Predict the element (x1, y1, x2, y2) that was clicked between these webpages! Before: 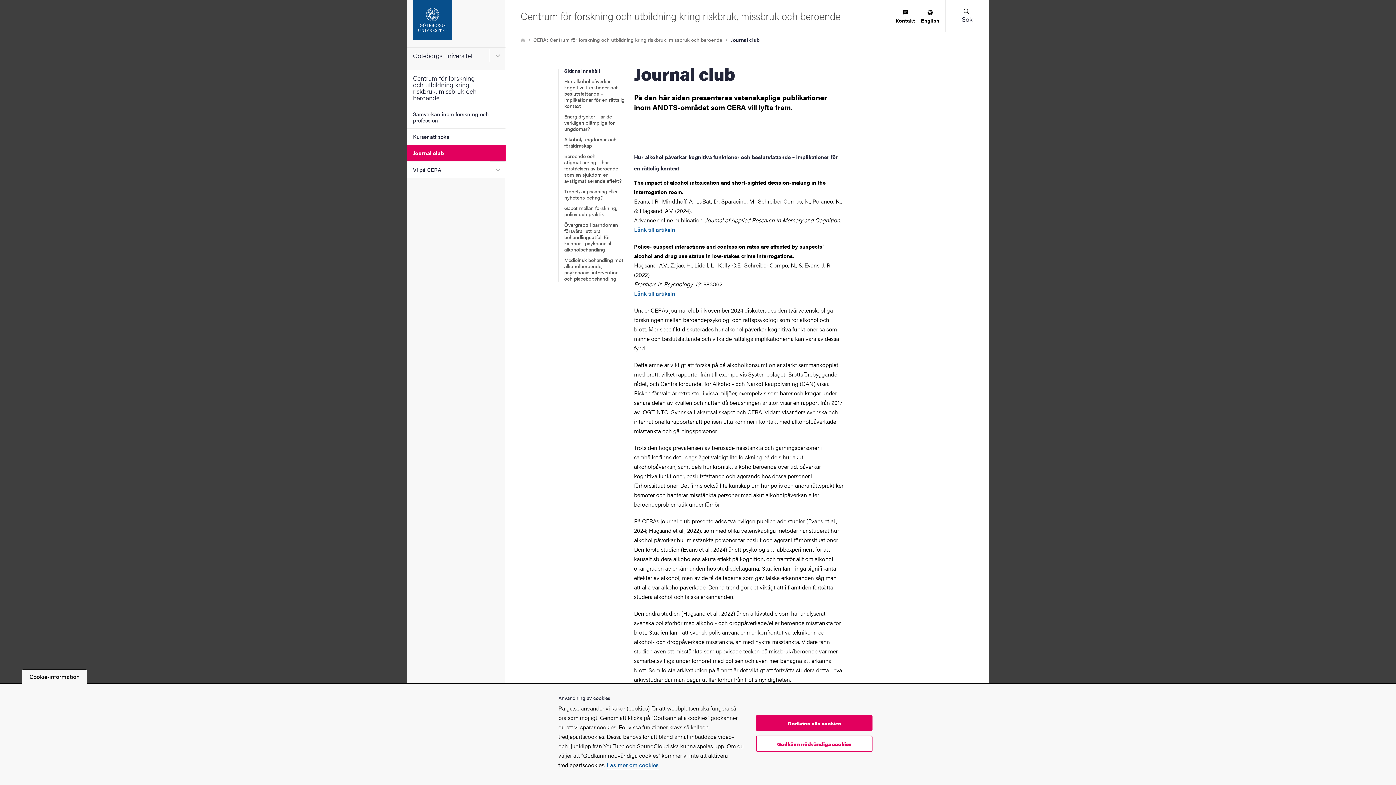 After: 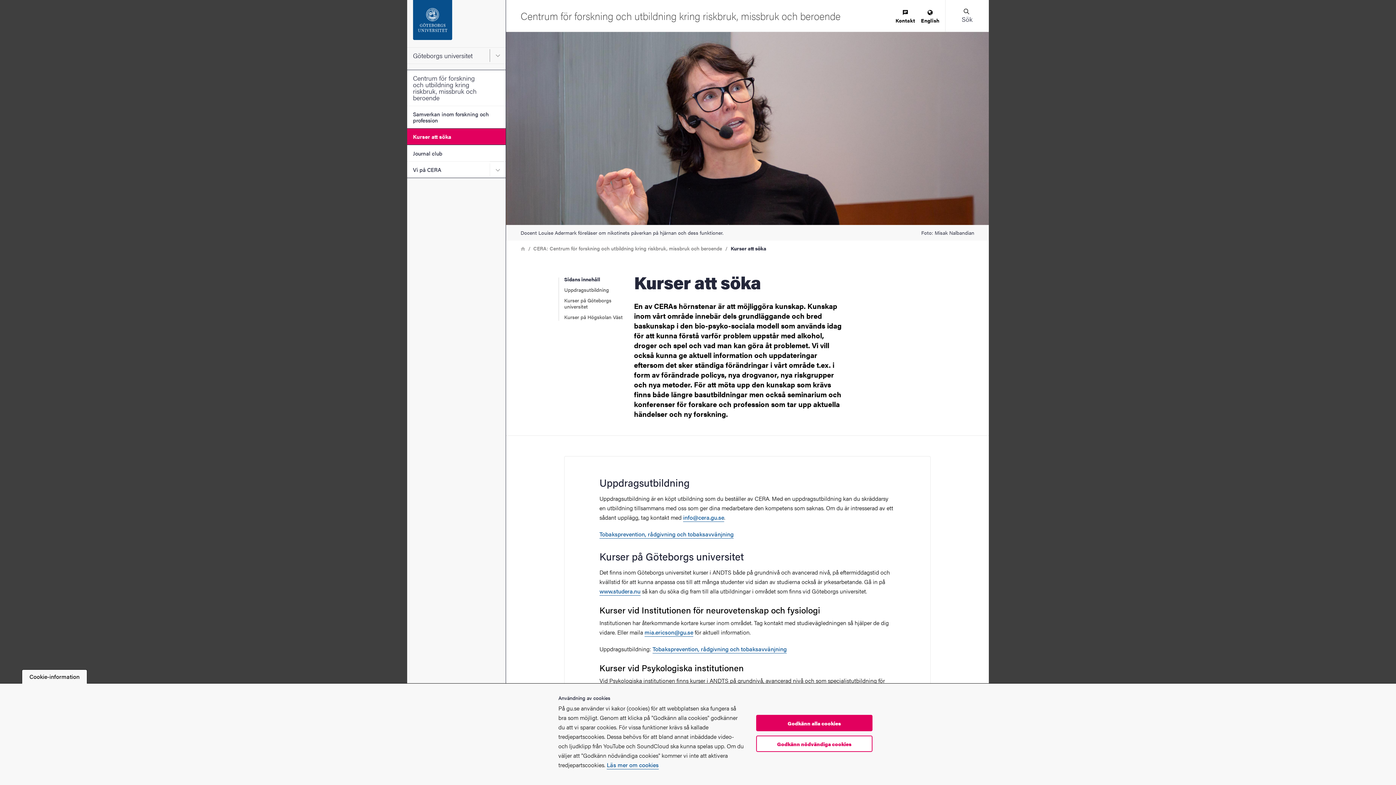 Action: label: Kurser att söka bbox: (407, 128, 505, 144)